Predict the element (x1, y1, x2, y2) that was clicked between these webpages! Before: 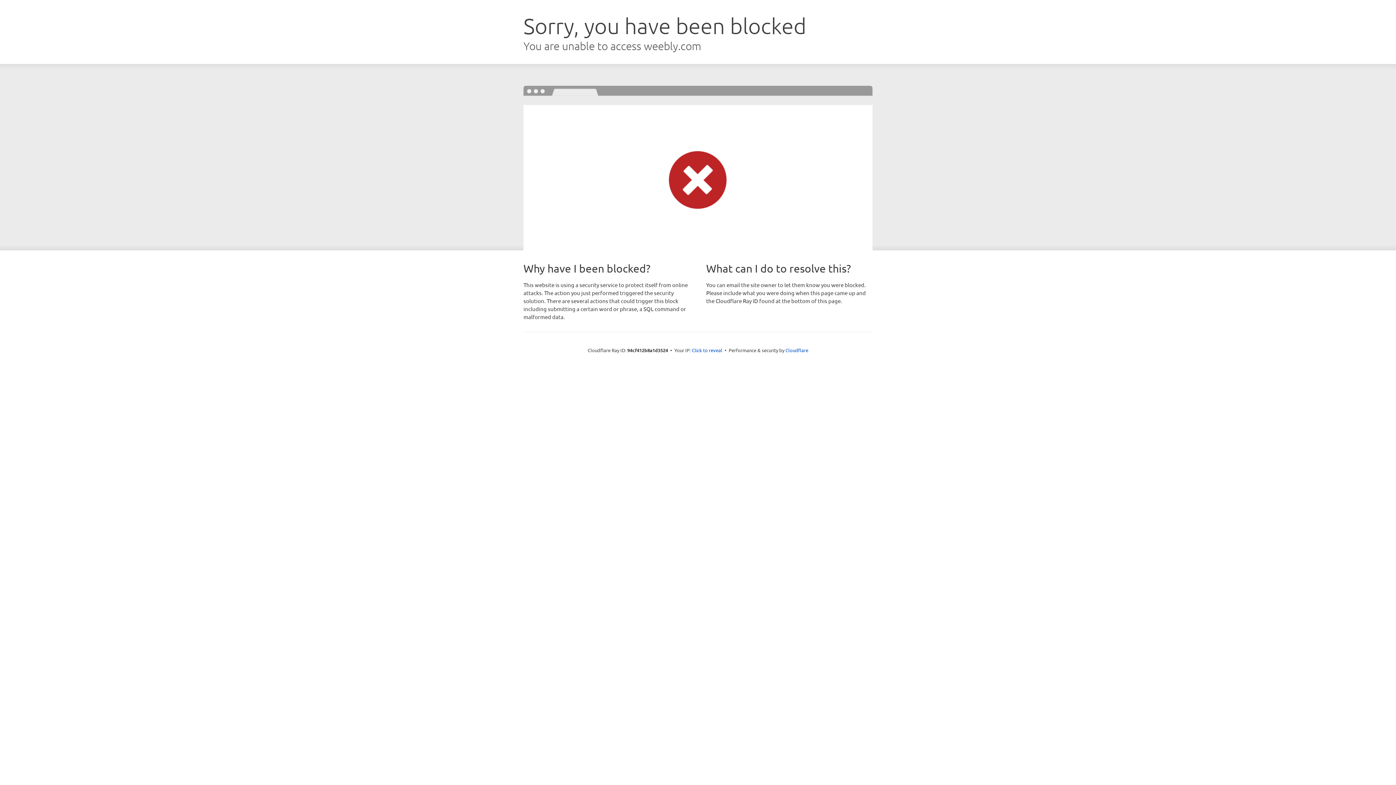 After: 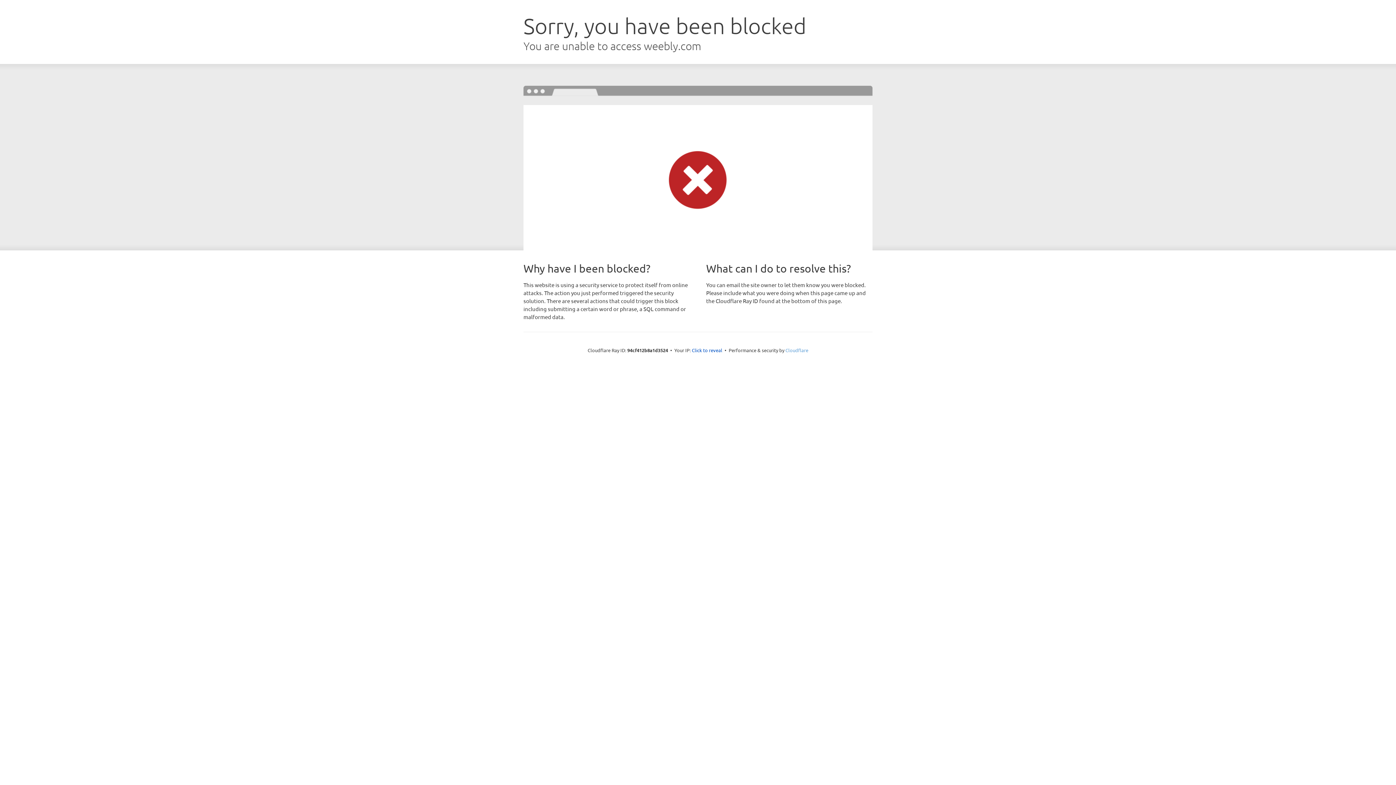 Action: label: Cloudflare bbox: (785, 347, 808, 353)